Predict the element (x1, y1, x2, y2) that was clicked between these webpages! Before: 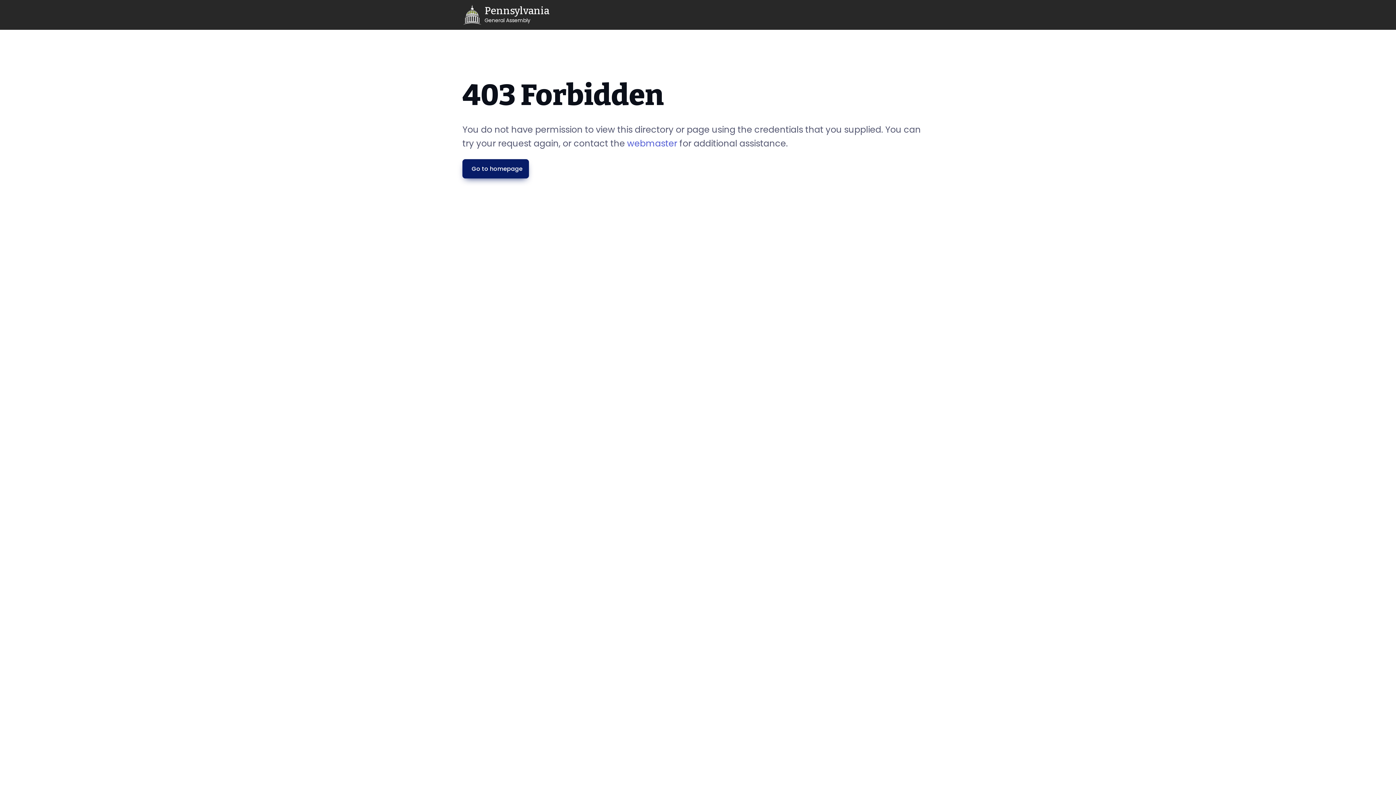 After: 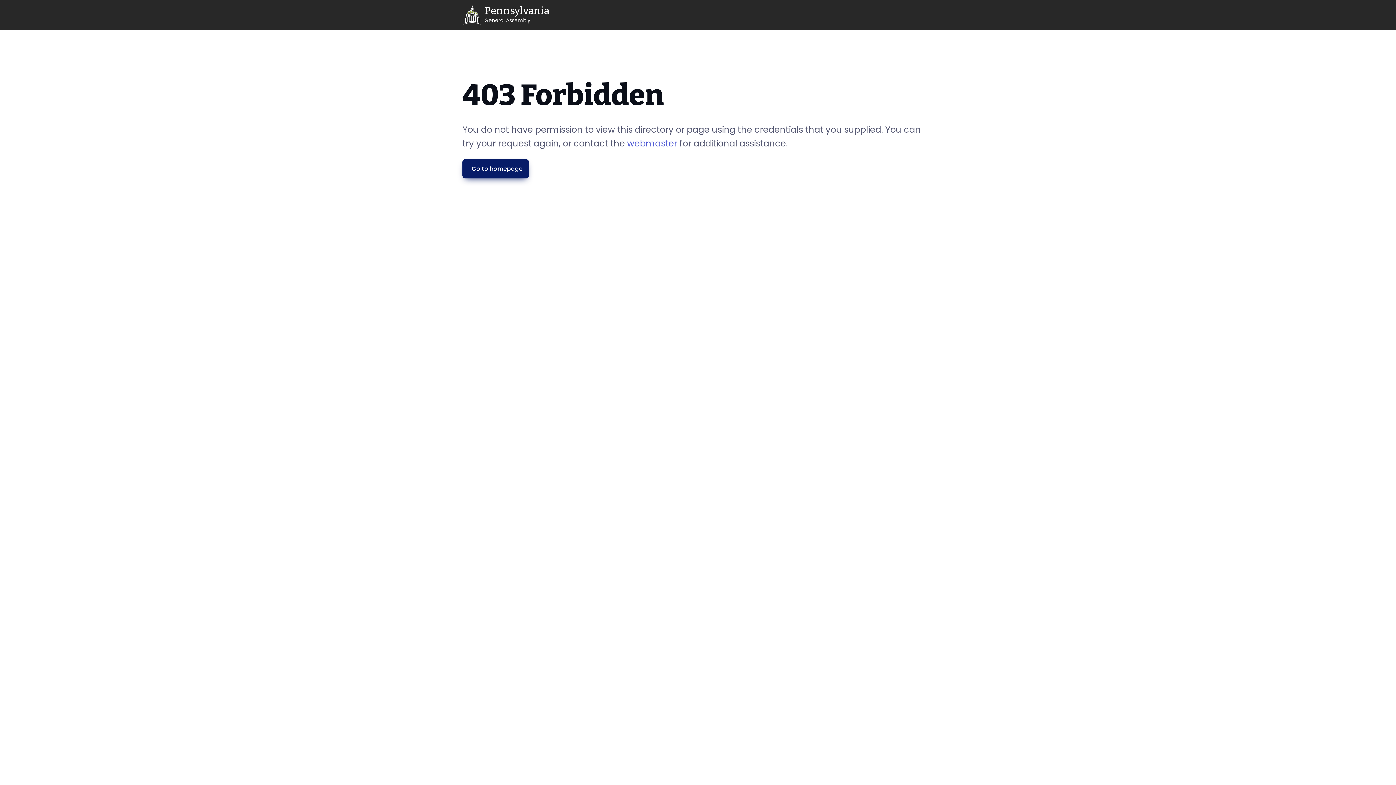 Action: label: webmaster bbox: (627, 137, 677, 149)